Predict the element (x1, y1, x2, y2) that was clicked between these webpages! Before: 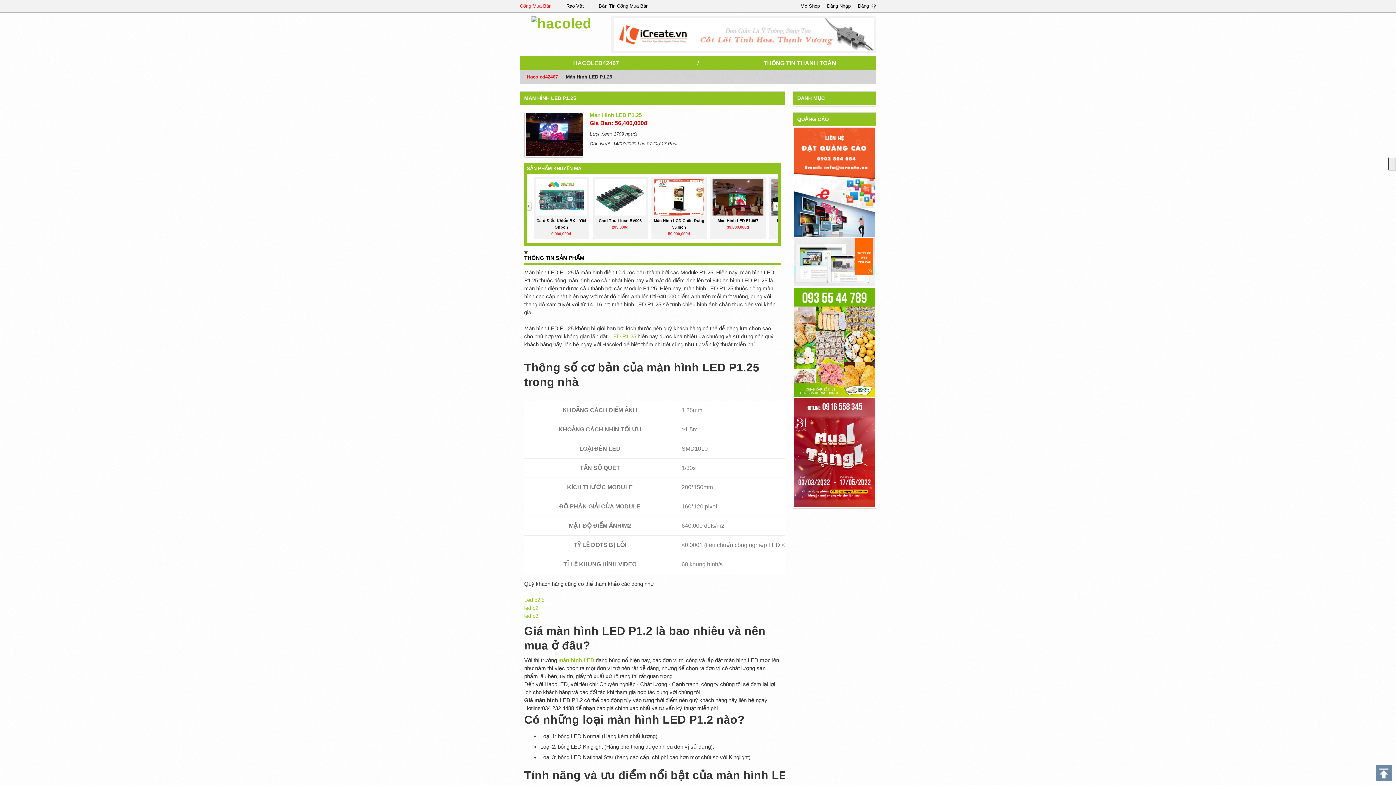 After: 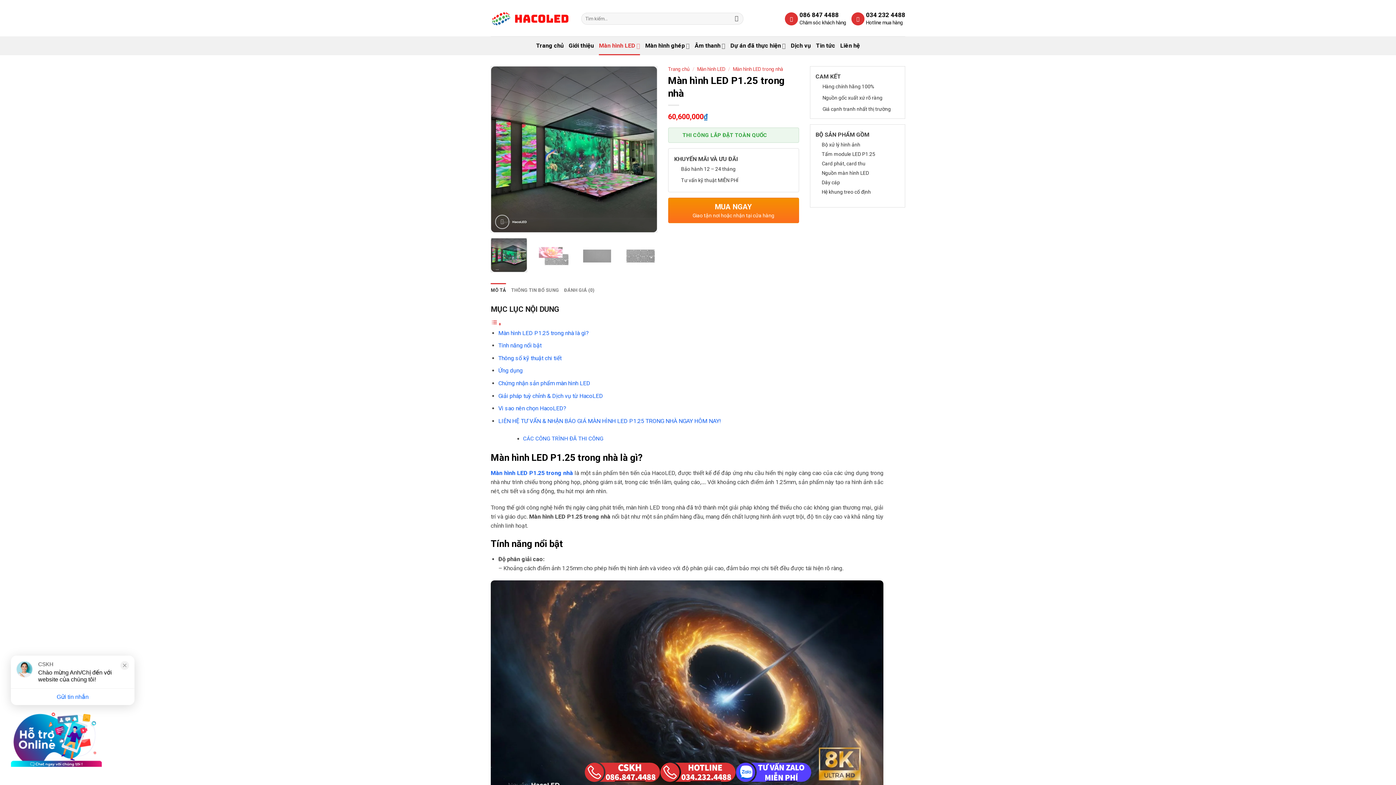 Action: bbox: (610, 333, 636, 339) label: LED P1.25